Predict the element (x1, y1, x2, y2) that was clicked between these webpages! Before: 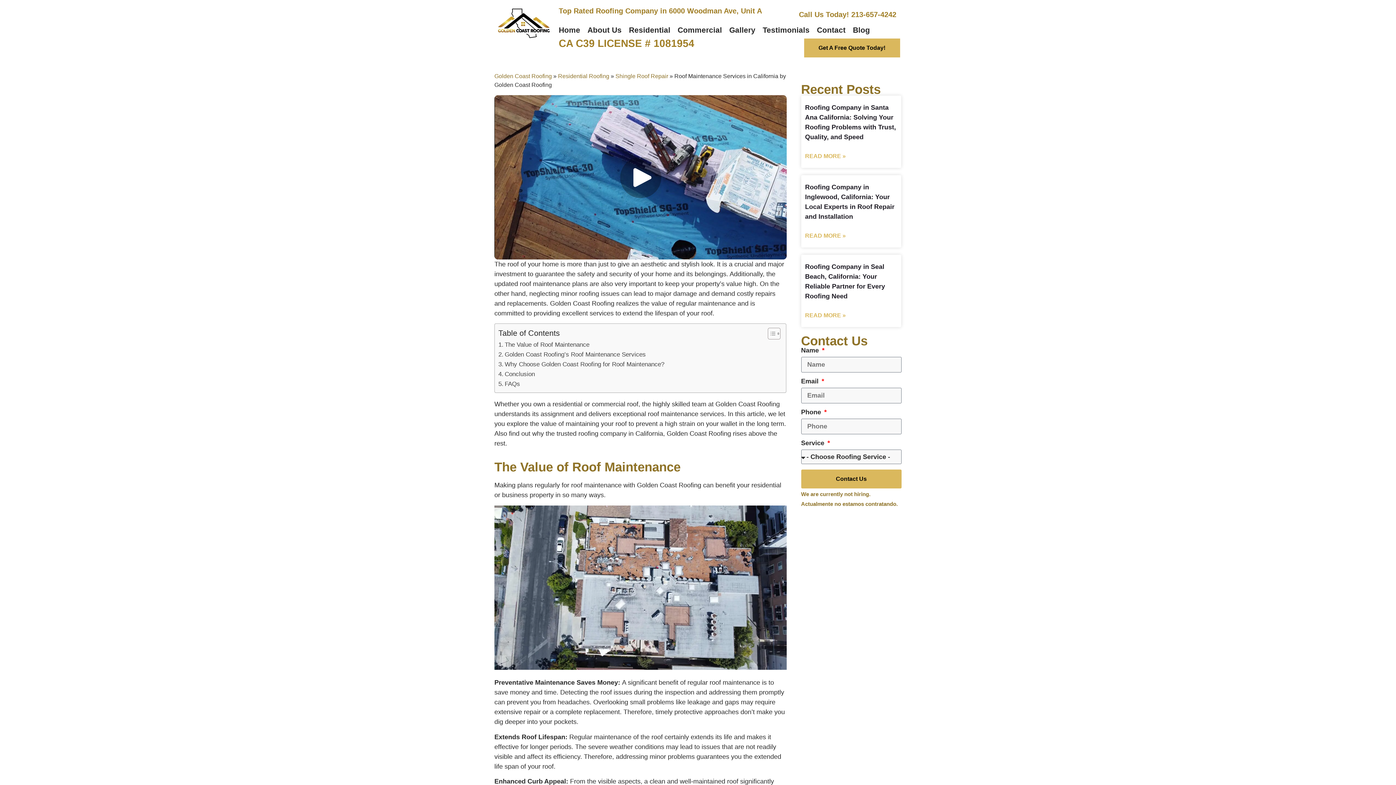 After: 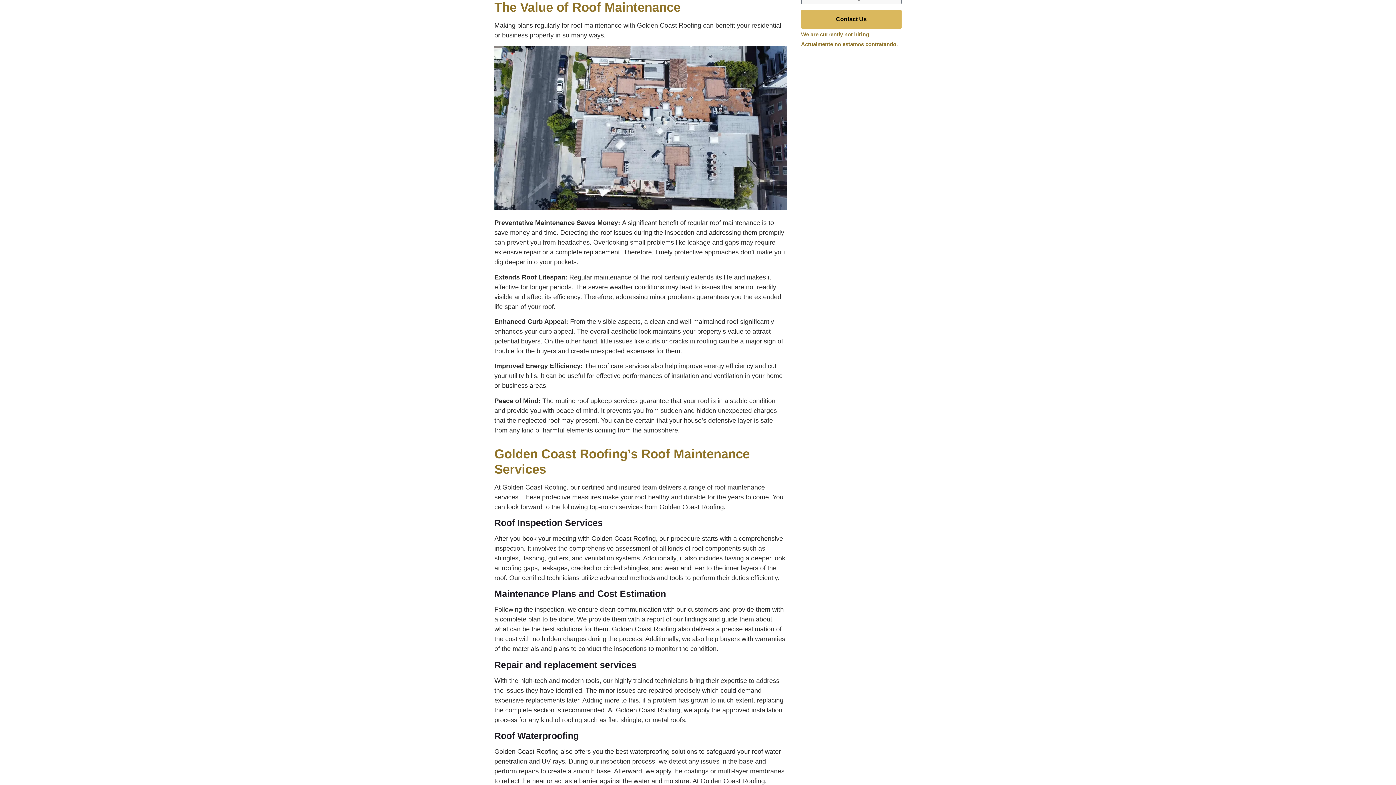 Action: bbox: (498, 340, 589, 349) label: The Value of Roof Maintenance